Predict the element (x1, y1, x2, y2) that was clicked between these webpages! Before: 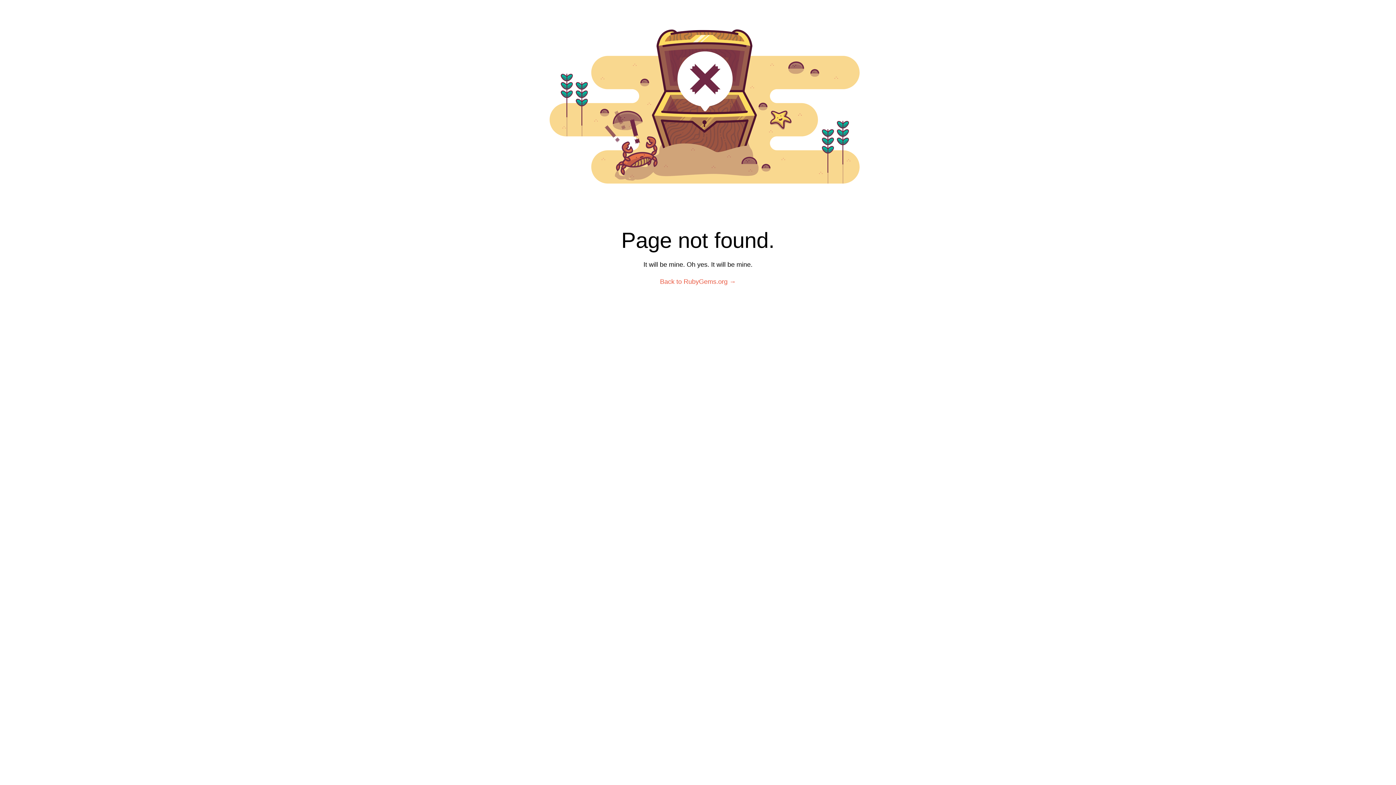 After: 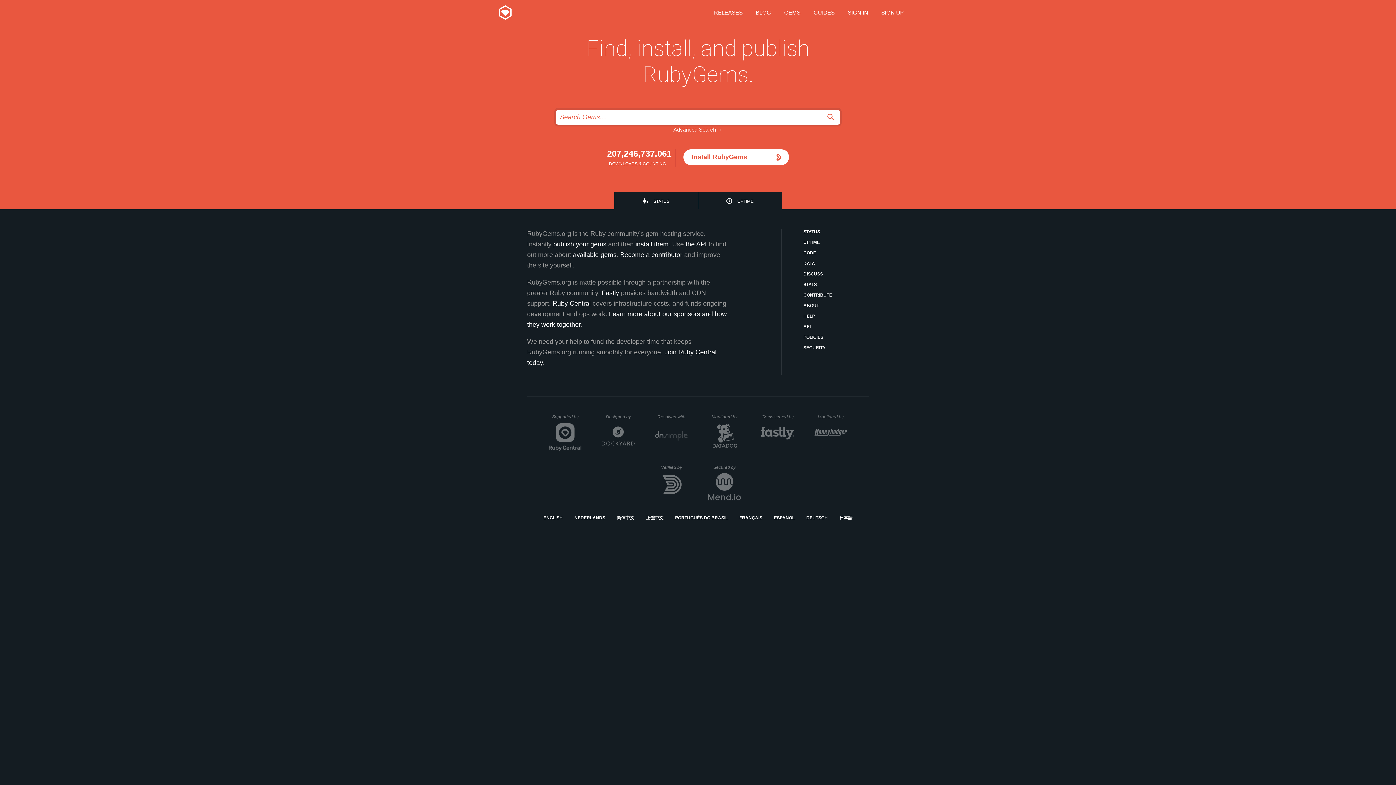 Action: bbox: (660, 278, 736, 285) label: Back to RubyGems.org →